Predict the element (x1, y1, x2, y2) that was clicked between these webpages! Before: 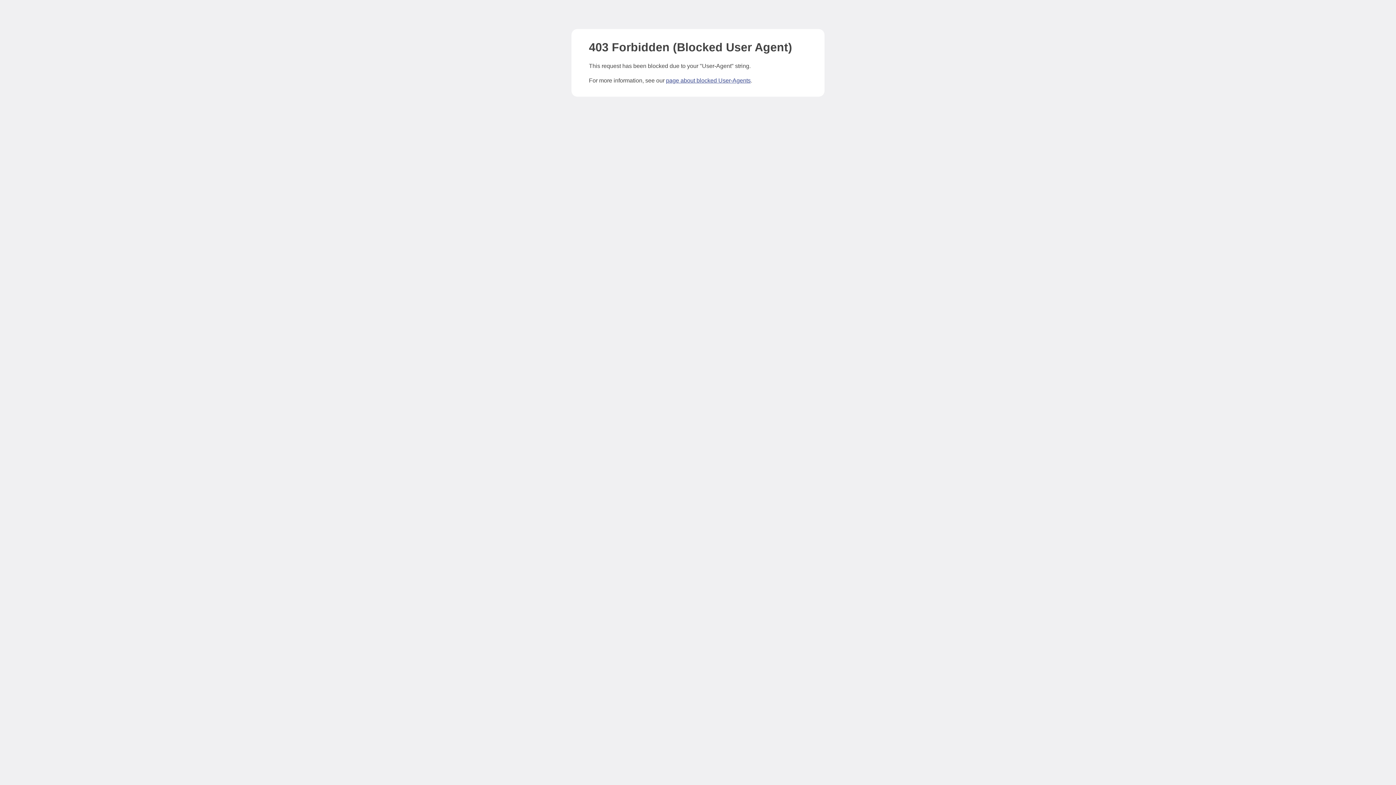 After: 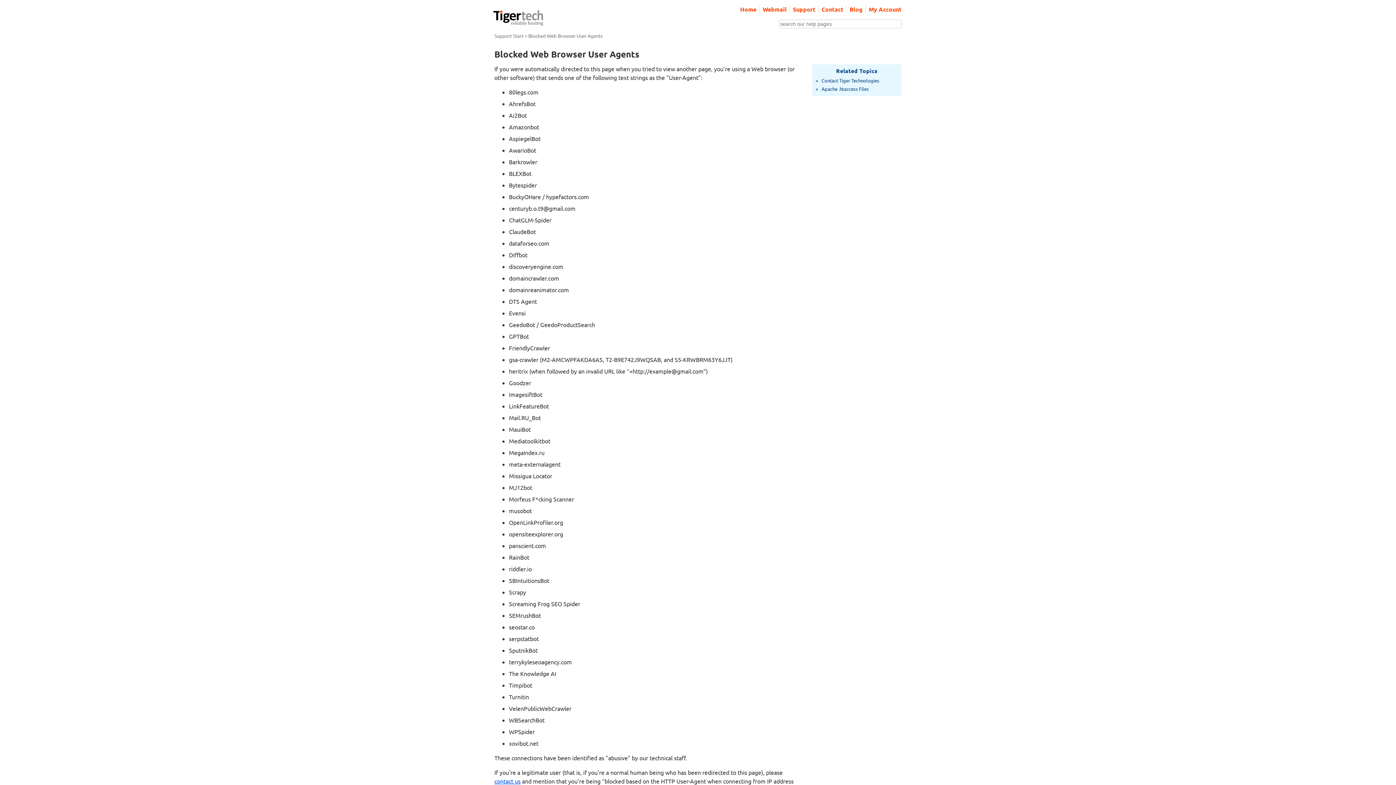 Action: label: page about blocked User-Agents bbox: (666, 77, 750, 83)